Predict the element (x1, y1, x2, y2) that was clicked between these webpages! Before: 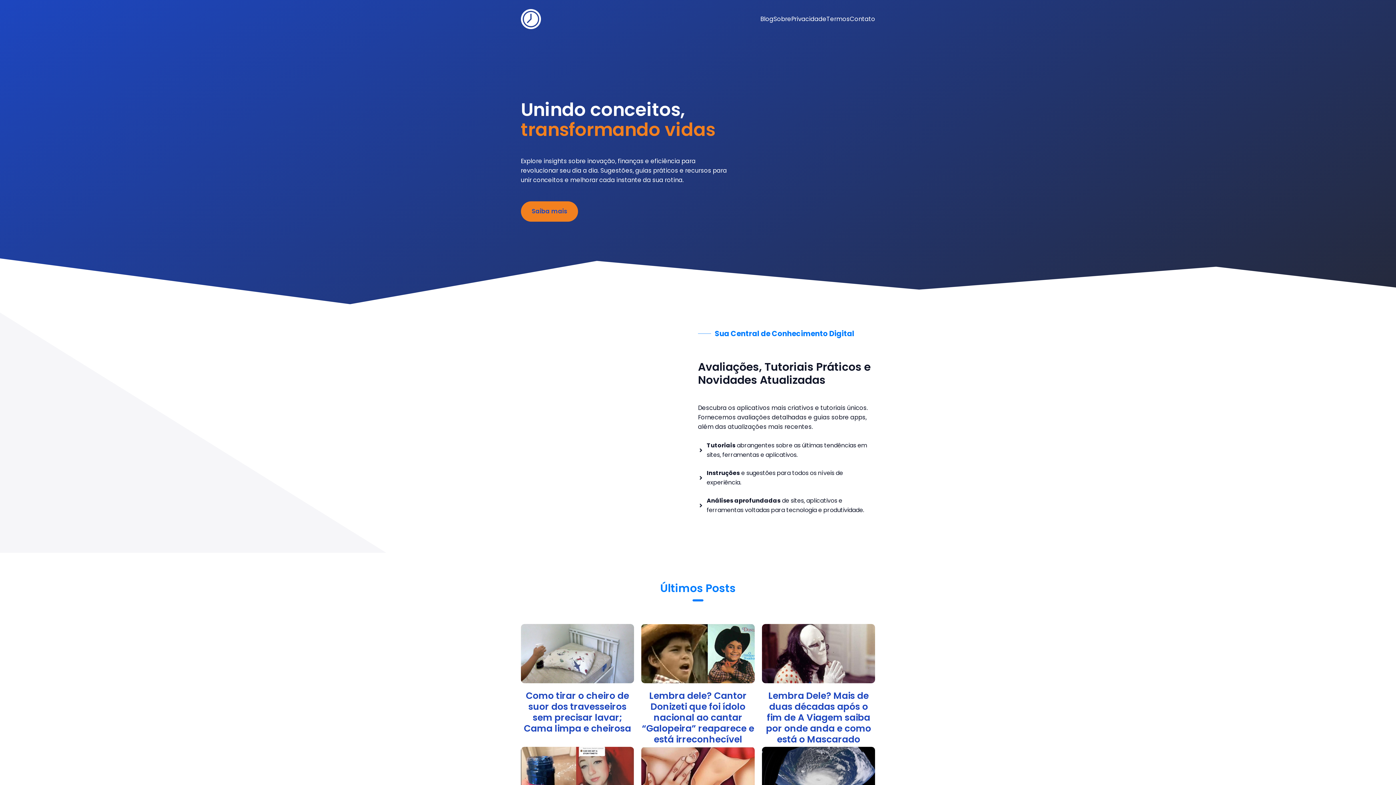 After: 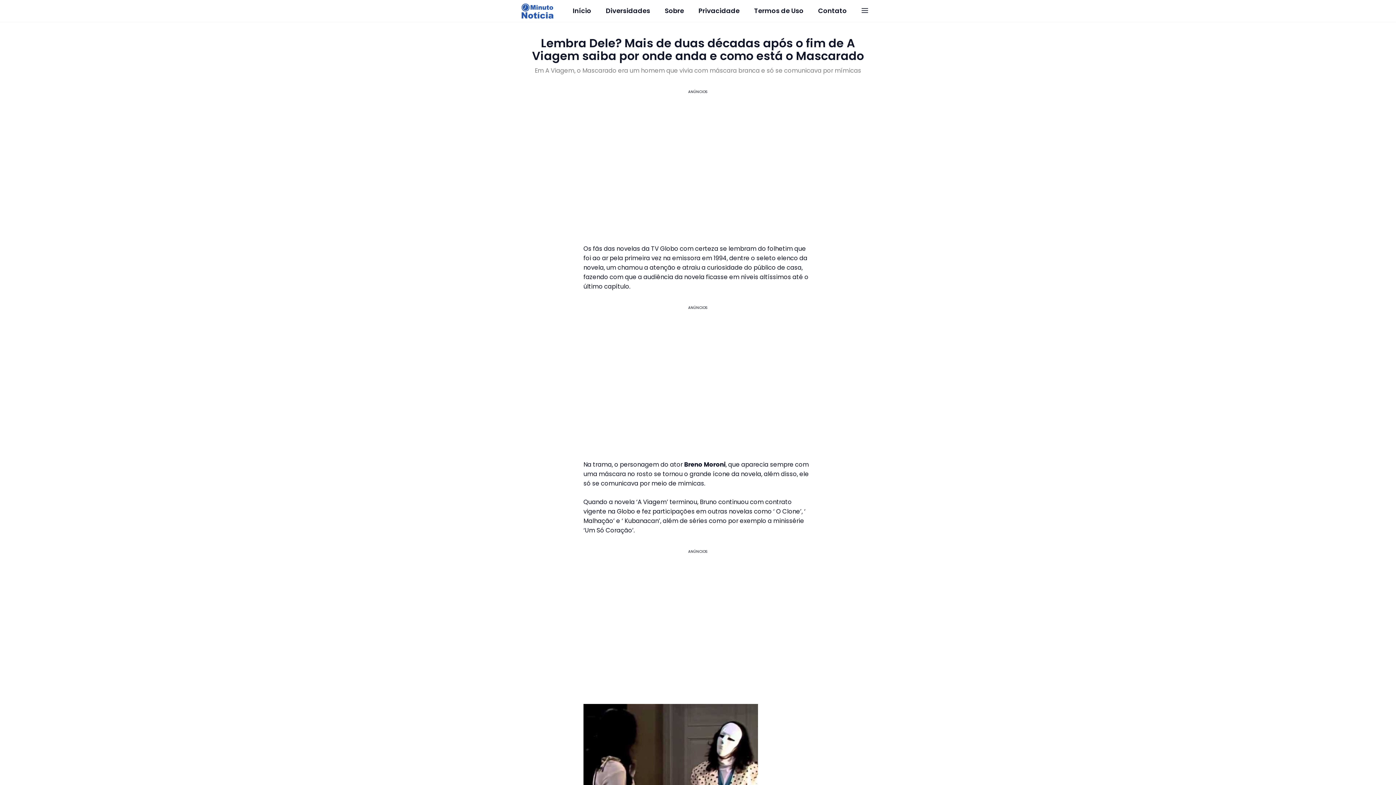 Action: label: Lembra Dele? Mais de duas décadas após o fim de A Viagem saiba por onde anda e como está o Mascarado bbox: (766, 689, 871, 746)